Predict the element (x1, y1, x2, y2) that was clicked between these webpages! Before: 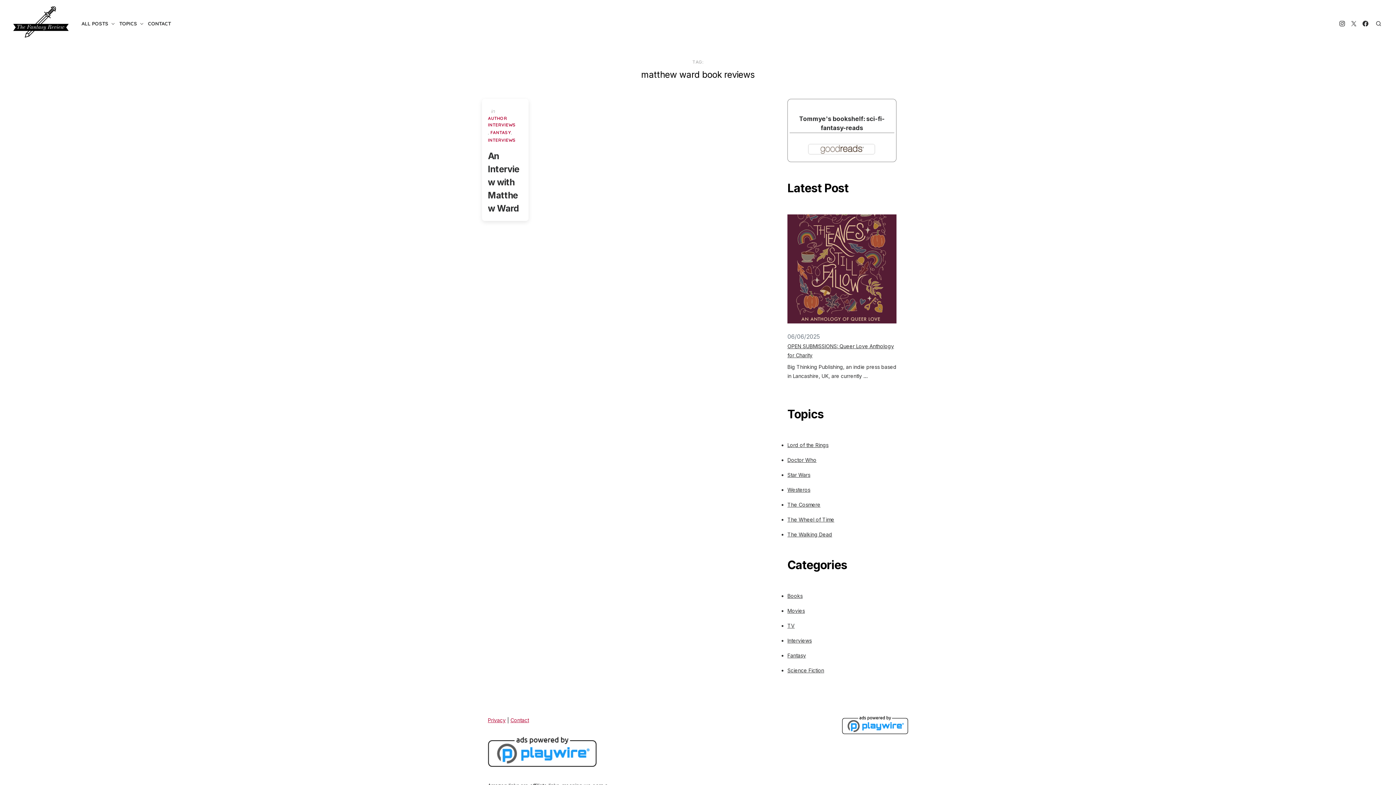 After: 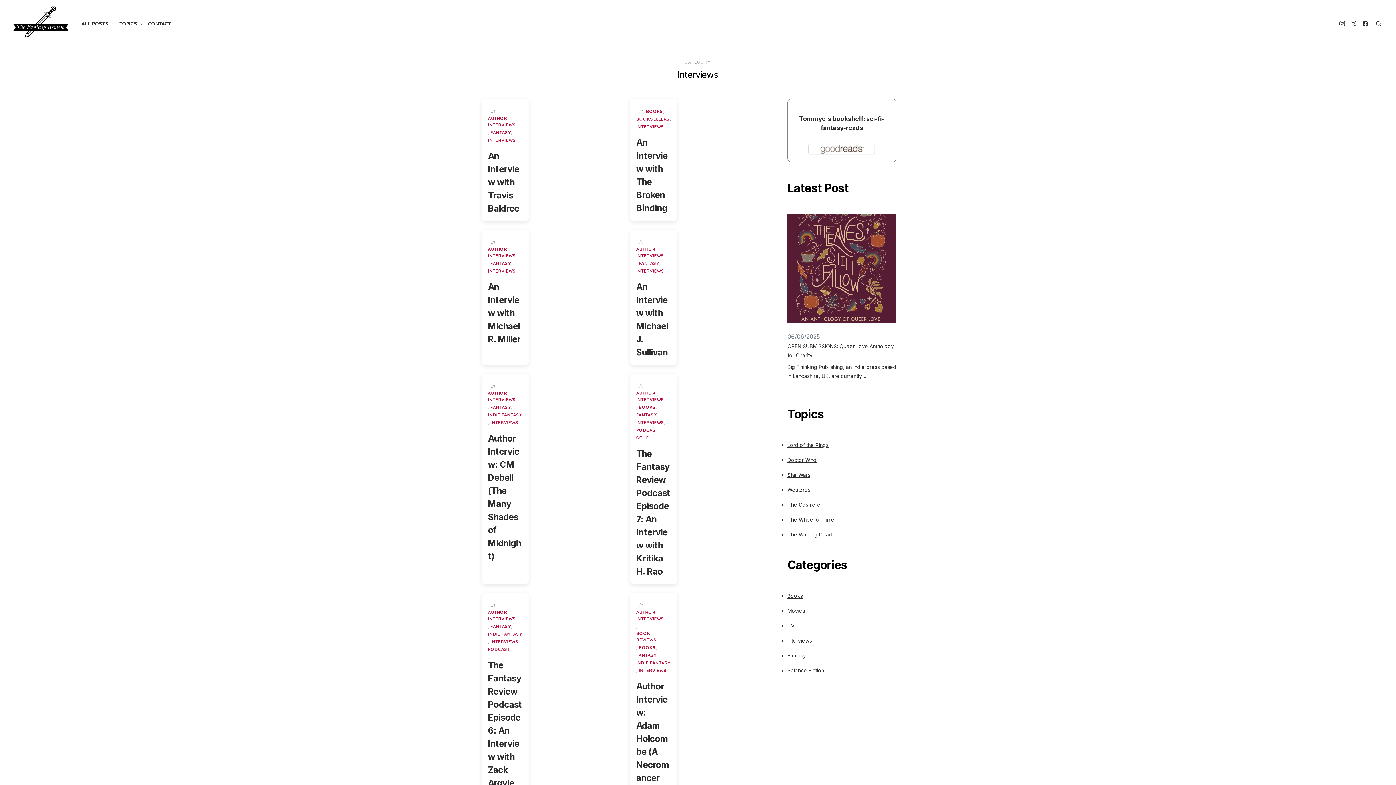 Action: bbox: (488, 137, 516, 143) label: INTERVIEWS